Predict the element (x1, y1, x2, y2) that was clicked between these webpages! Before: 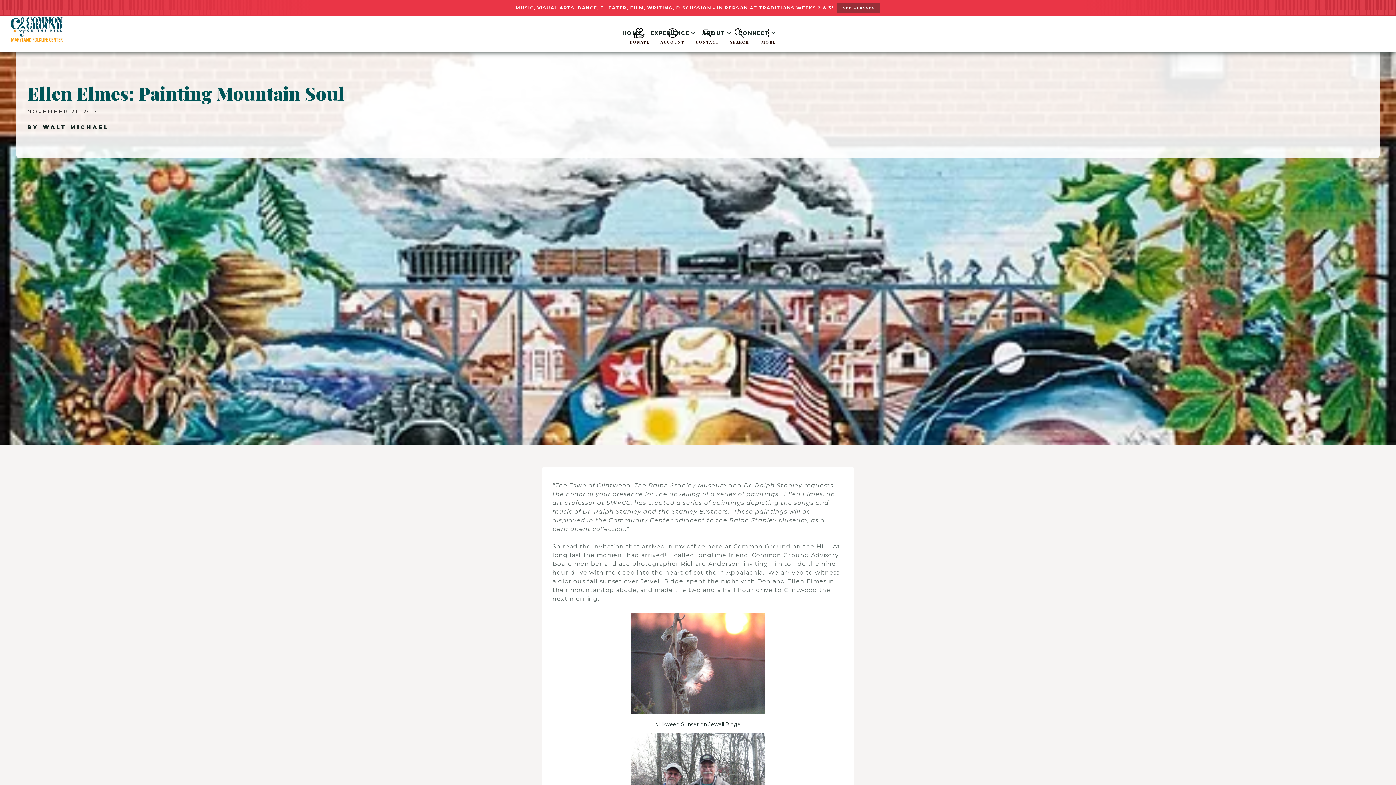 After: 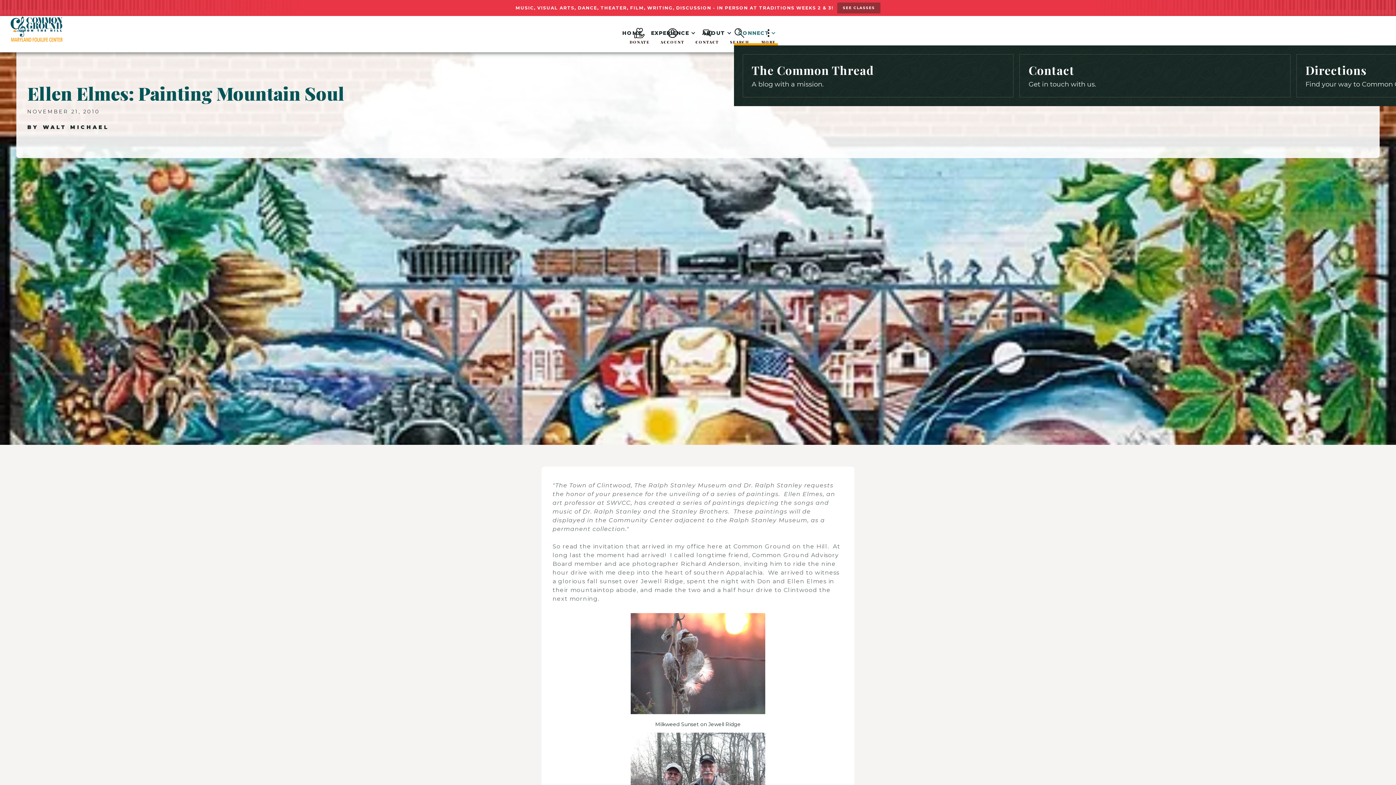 Action: bbox: (734, 22, 778, 45) label: CONNECT